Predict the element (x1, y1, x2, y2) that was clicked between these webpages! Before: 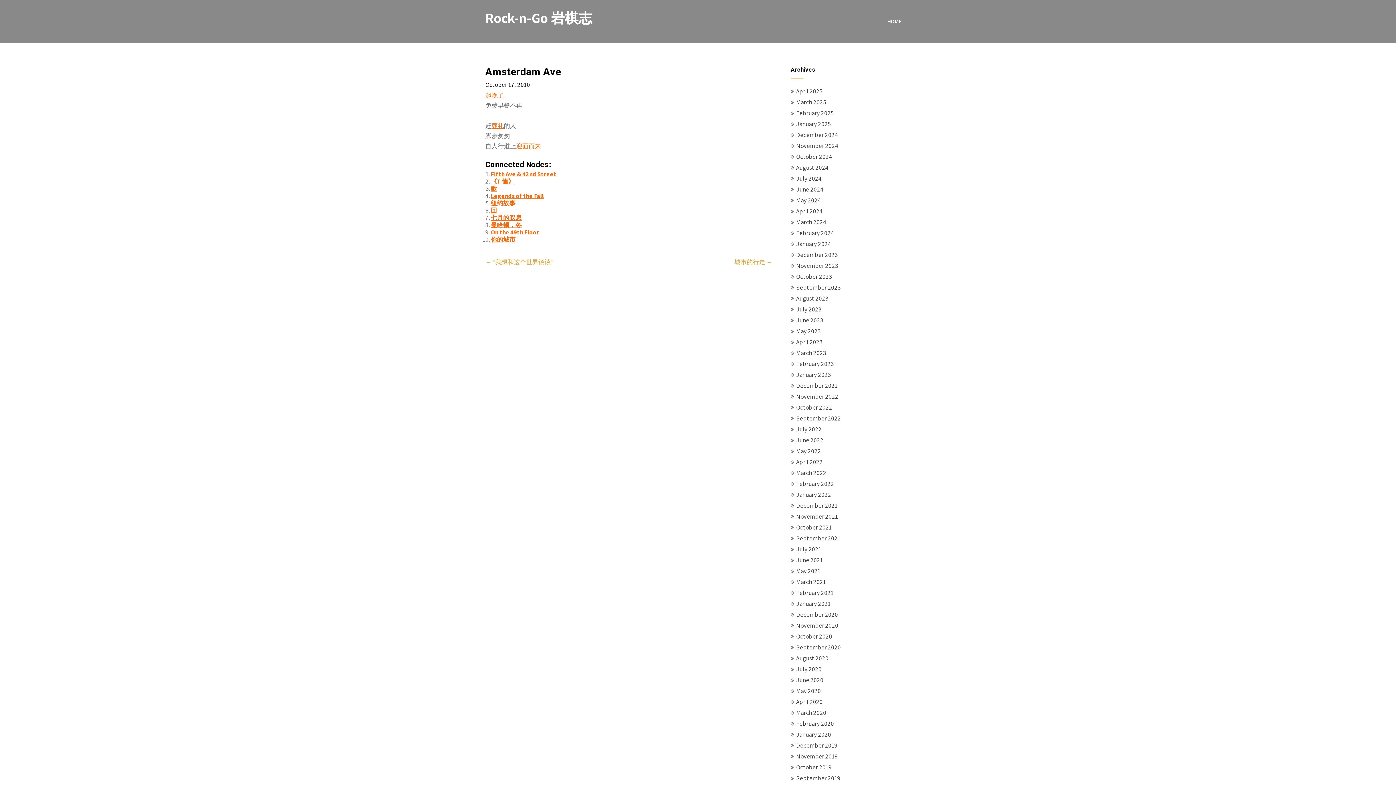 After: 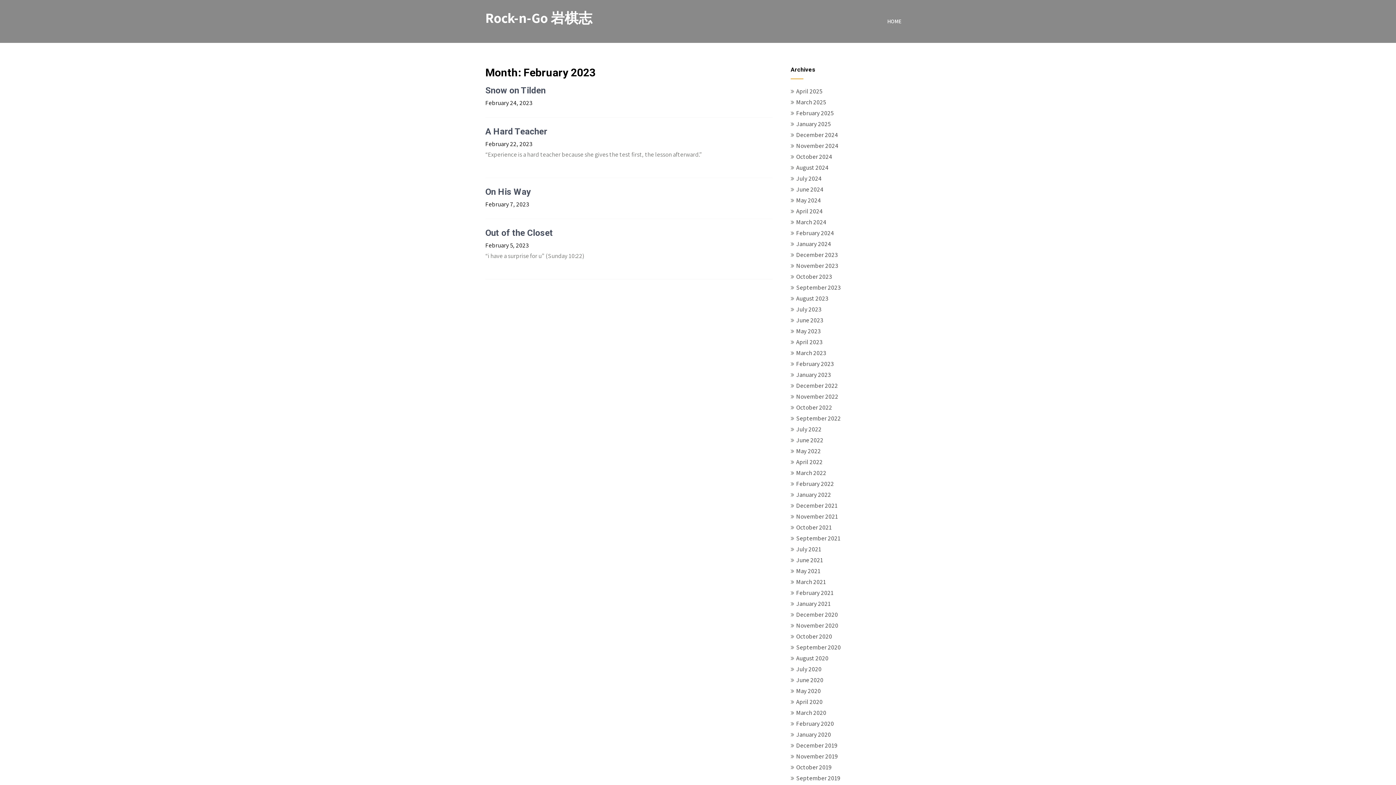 Action: label: February 2023 bbox: (796, 359, 833, 367)